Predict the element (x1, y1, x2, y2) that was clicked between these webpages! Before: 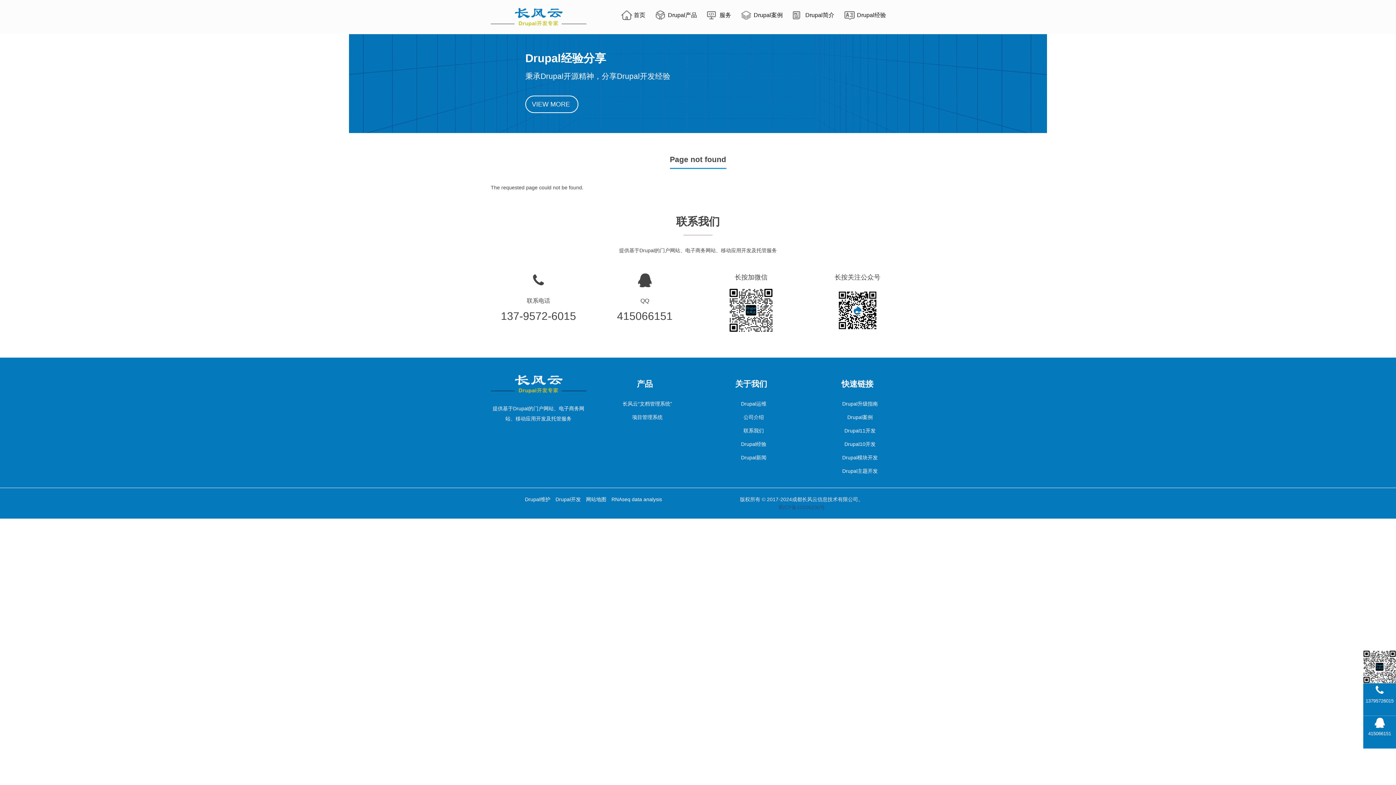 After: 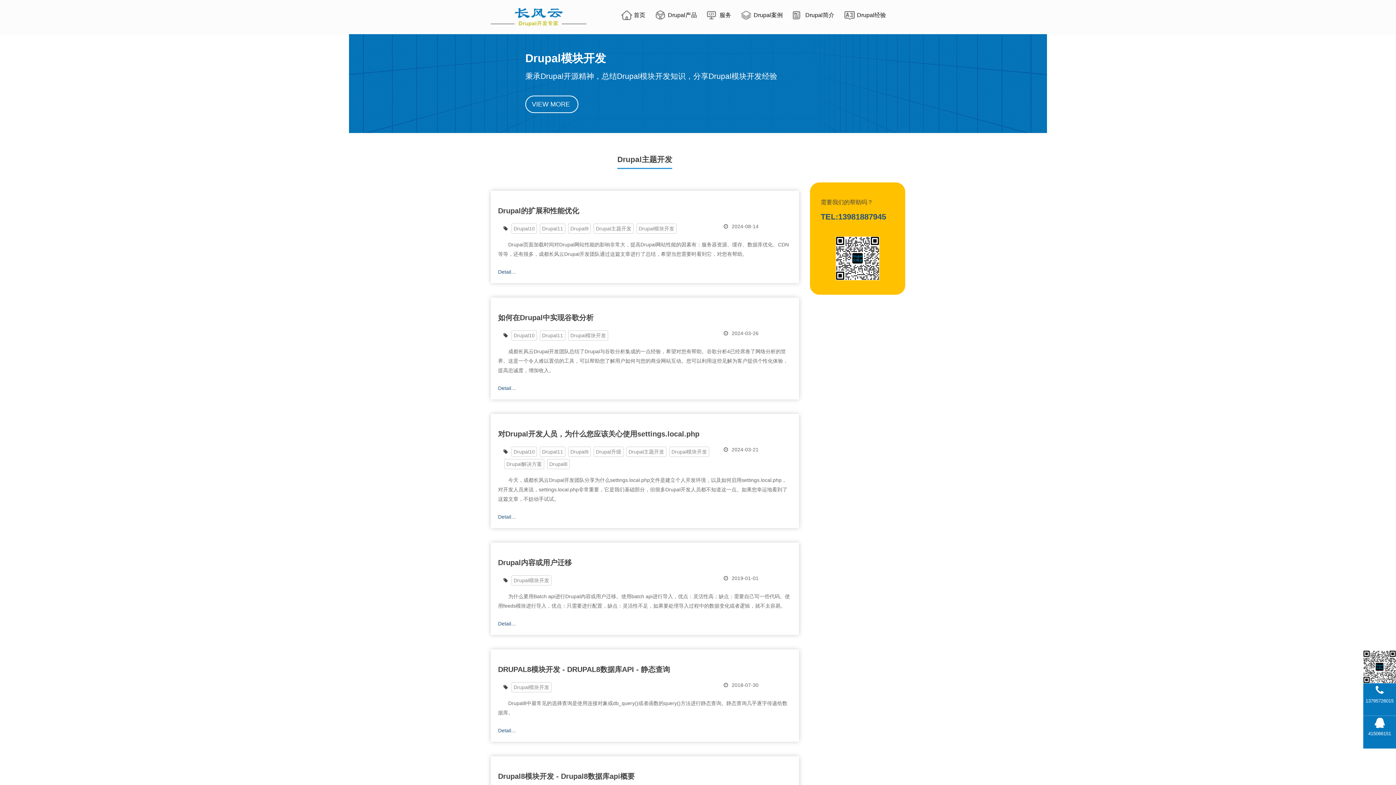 Action: label: Drupal模块开发 bbox: (815, 454, 905, 467)